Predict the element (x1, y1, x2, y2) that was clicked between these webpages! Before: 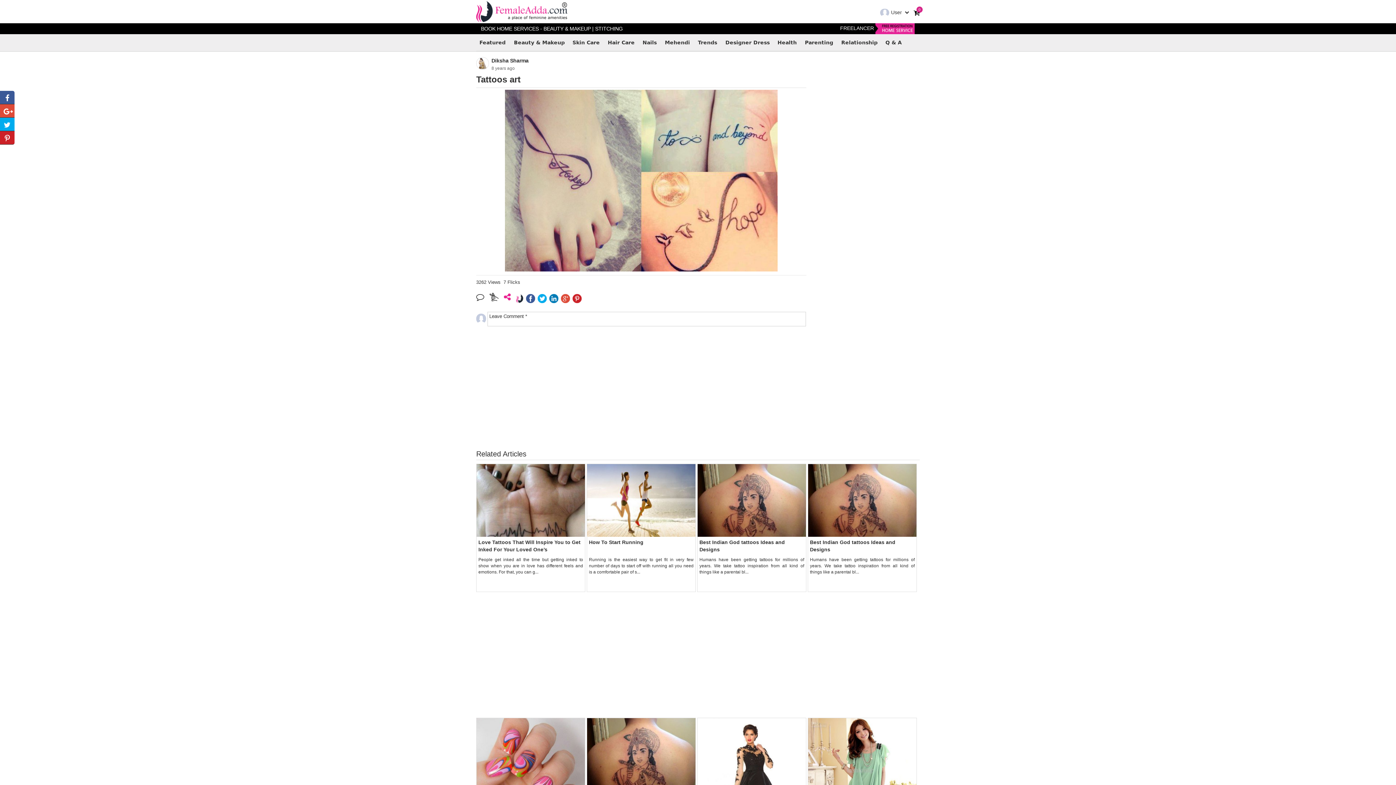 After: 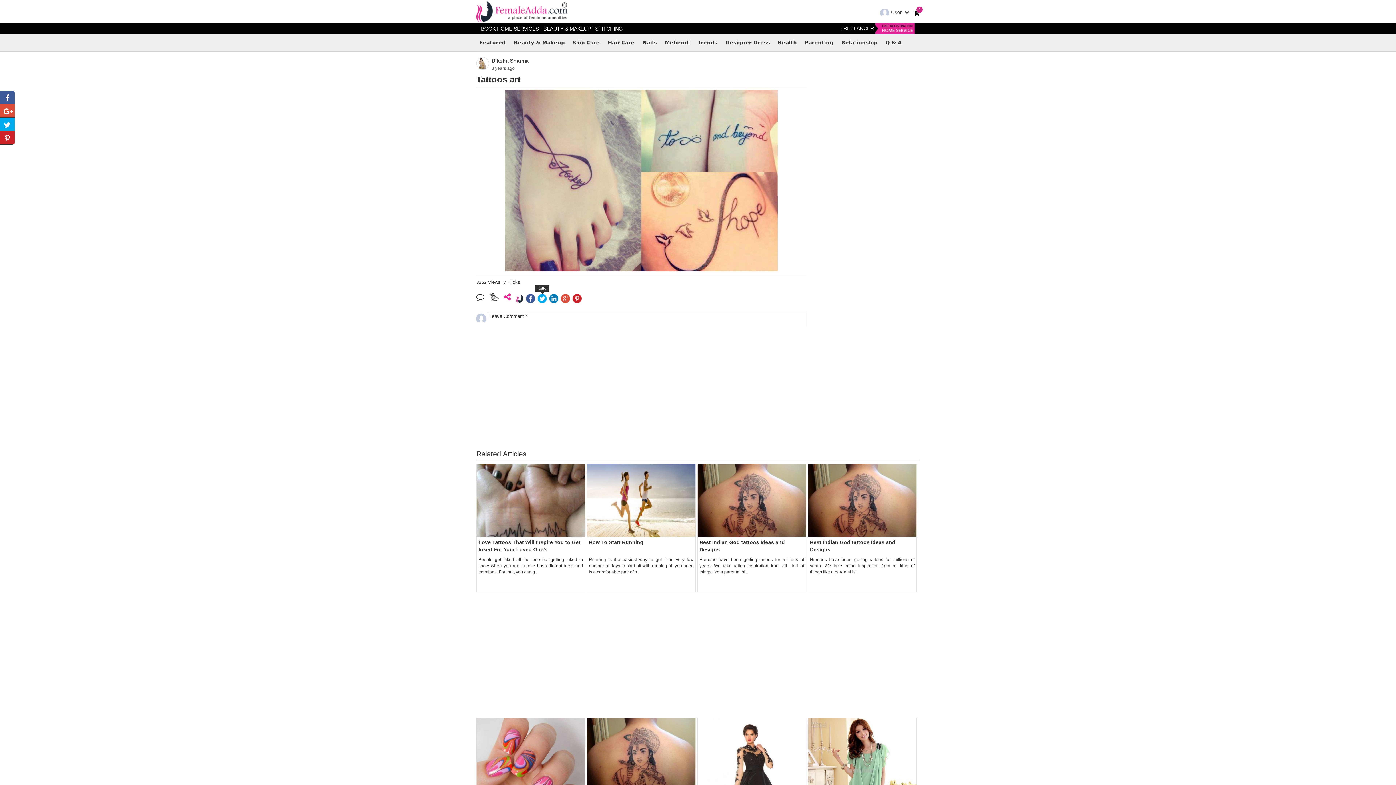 Action: bbox: (537, 295, 546, 301)